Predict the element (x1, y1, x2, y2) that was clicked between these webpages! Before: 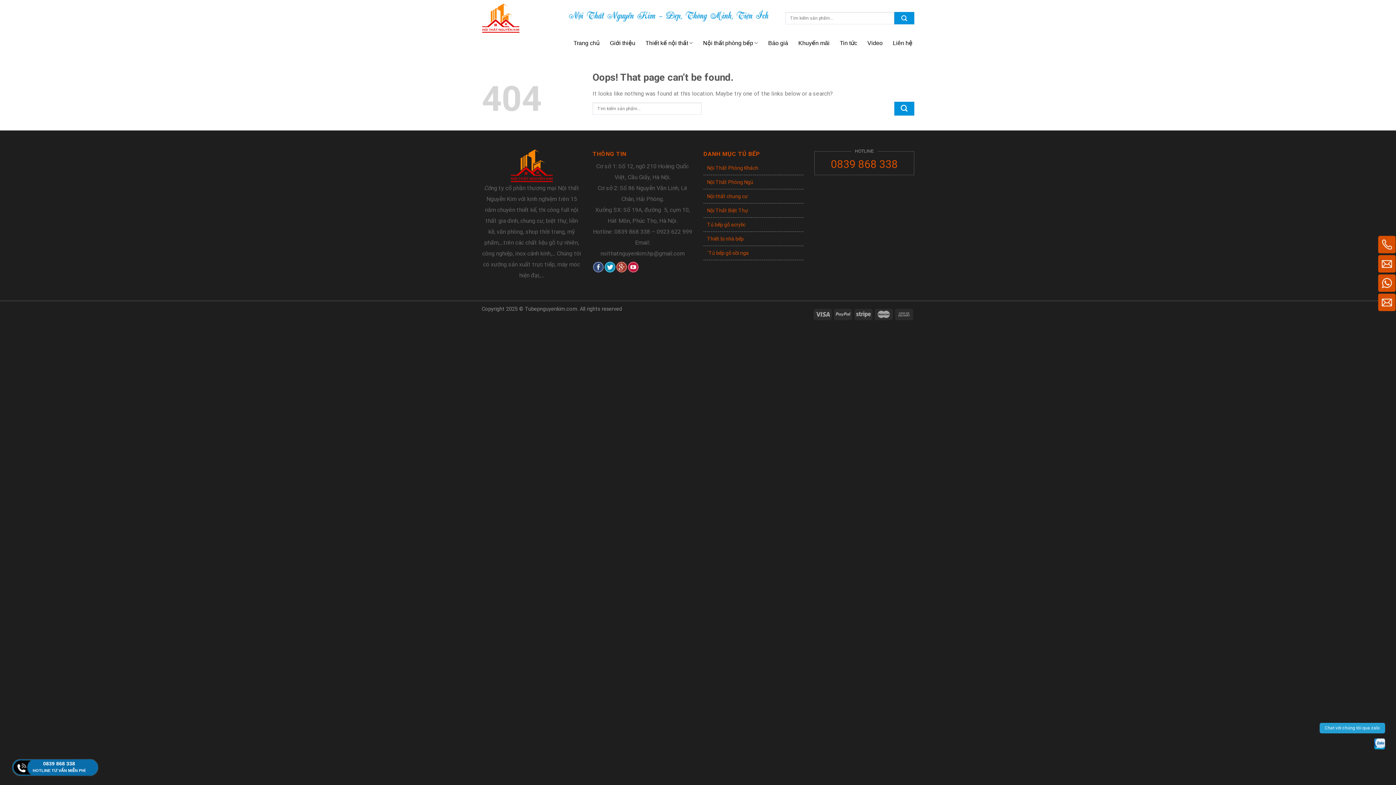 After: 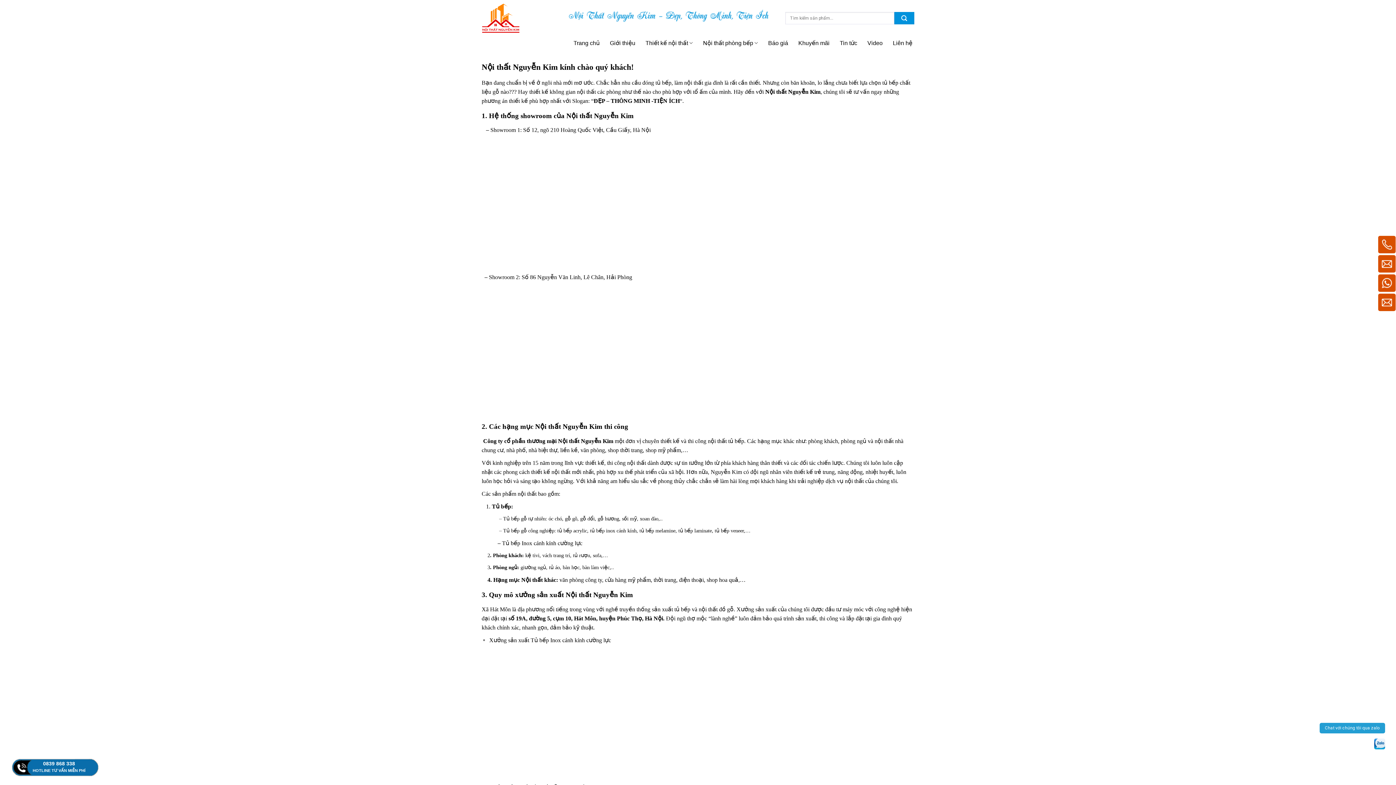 Action: label: Giới thiệu bbox: (608, 40, 637, 46)